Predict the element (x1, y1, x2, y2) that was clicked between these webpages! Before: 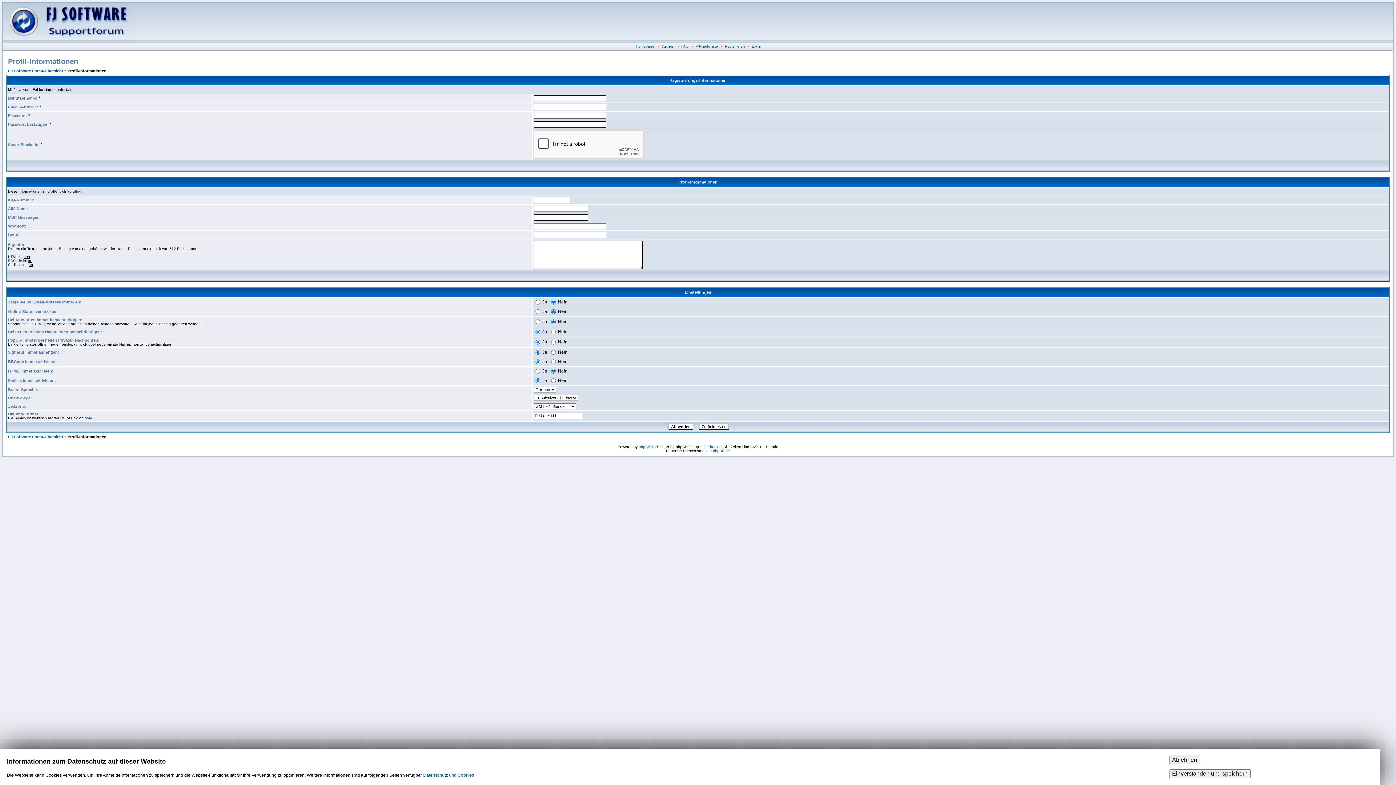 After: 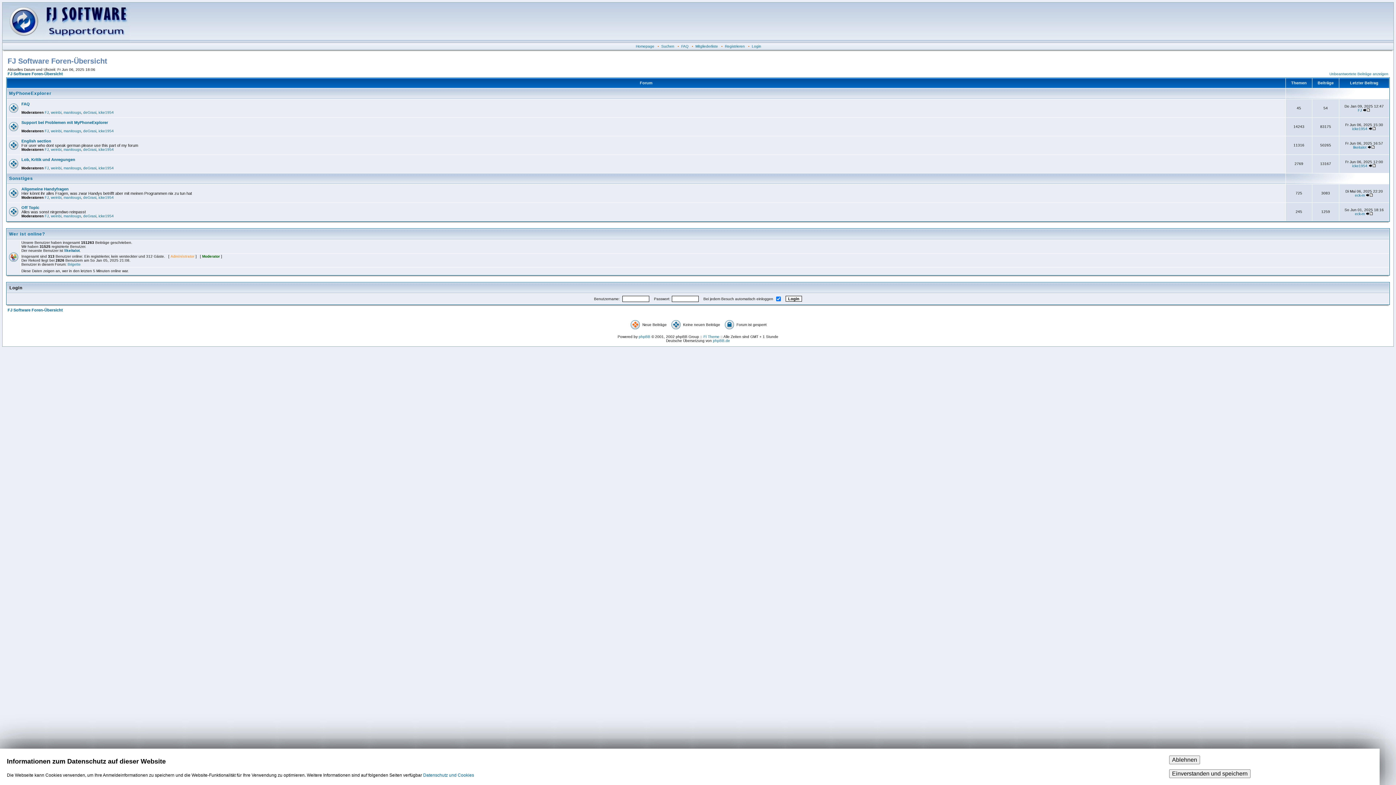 Action: bbox: (8, 434, 63, 439) label: FJ Software Foren-Übersicht